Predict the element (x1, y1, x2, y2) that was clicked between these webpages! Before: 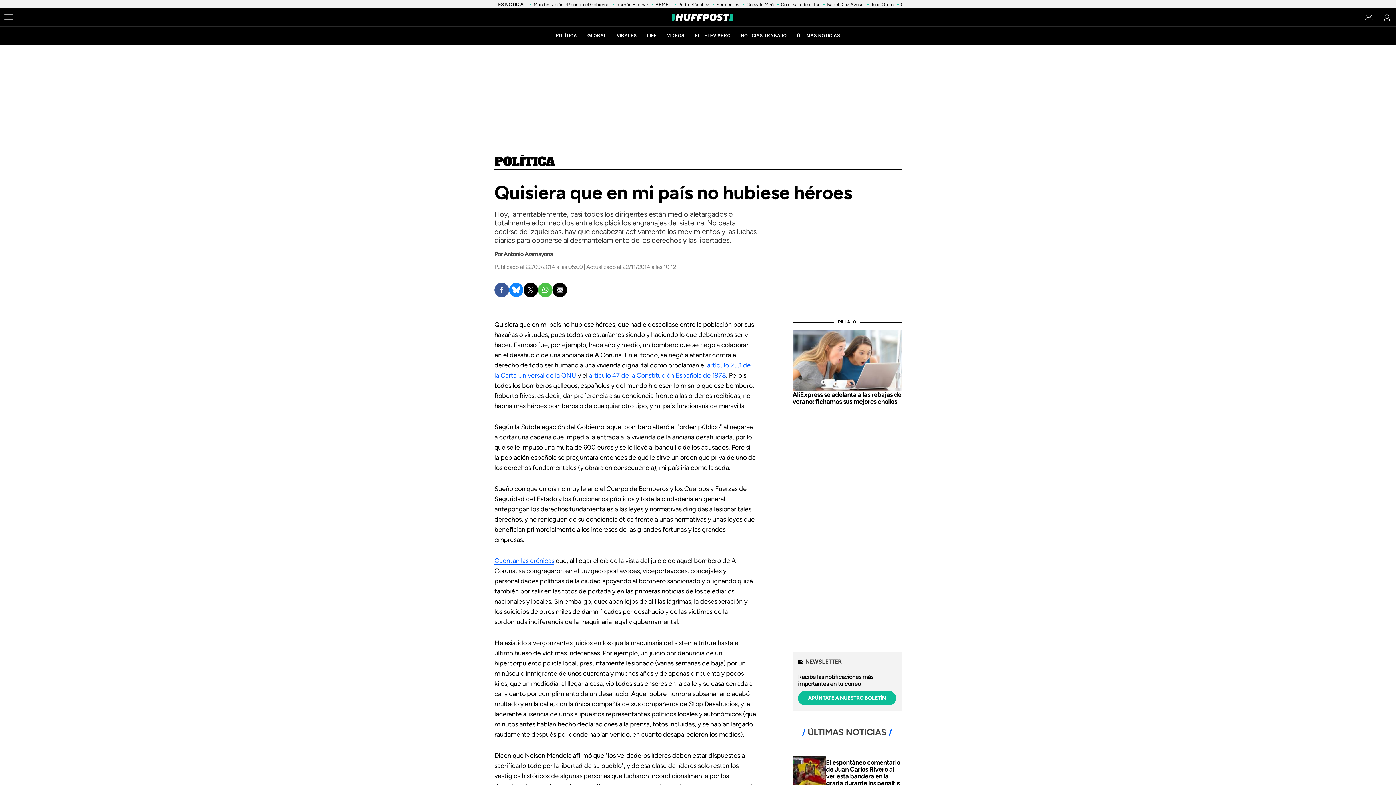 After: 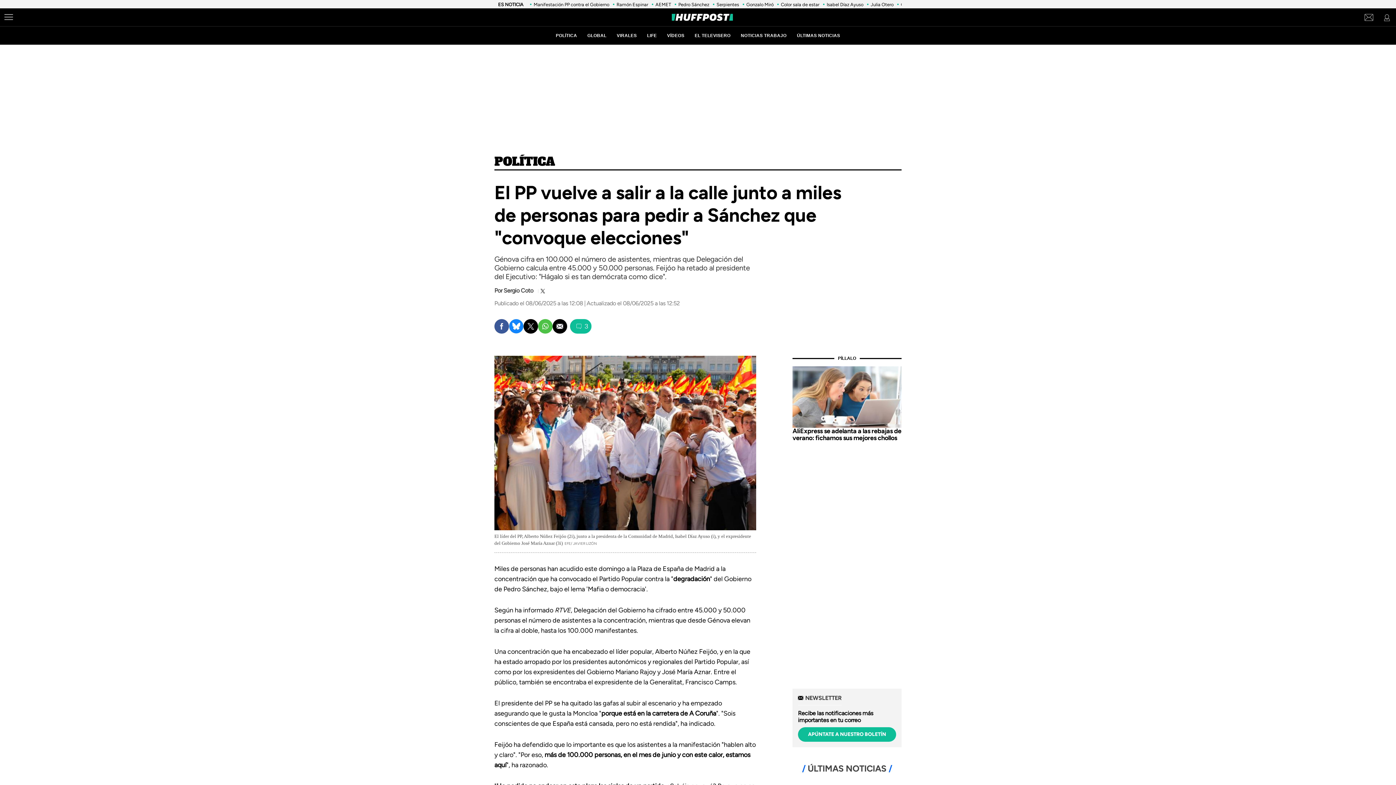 Action: label: Manifestación PP contra el Gobierno bbox: (533, 1, 609, 7)